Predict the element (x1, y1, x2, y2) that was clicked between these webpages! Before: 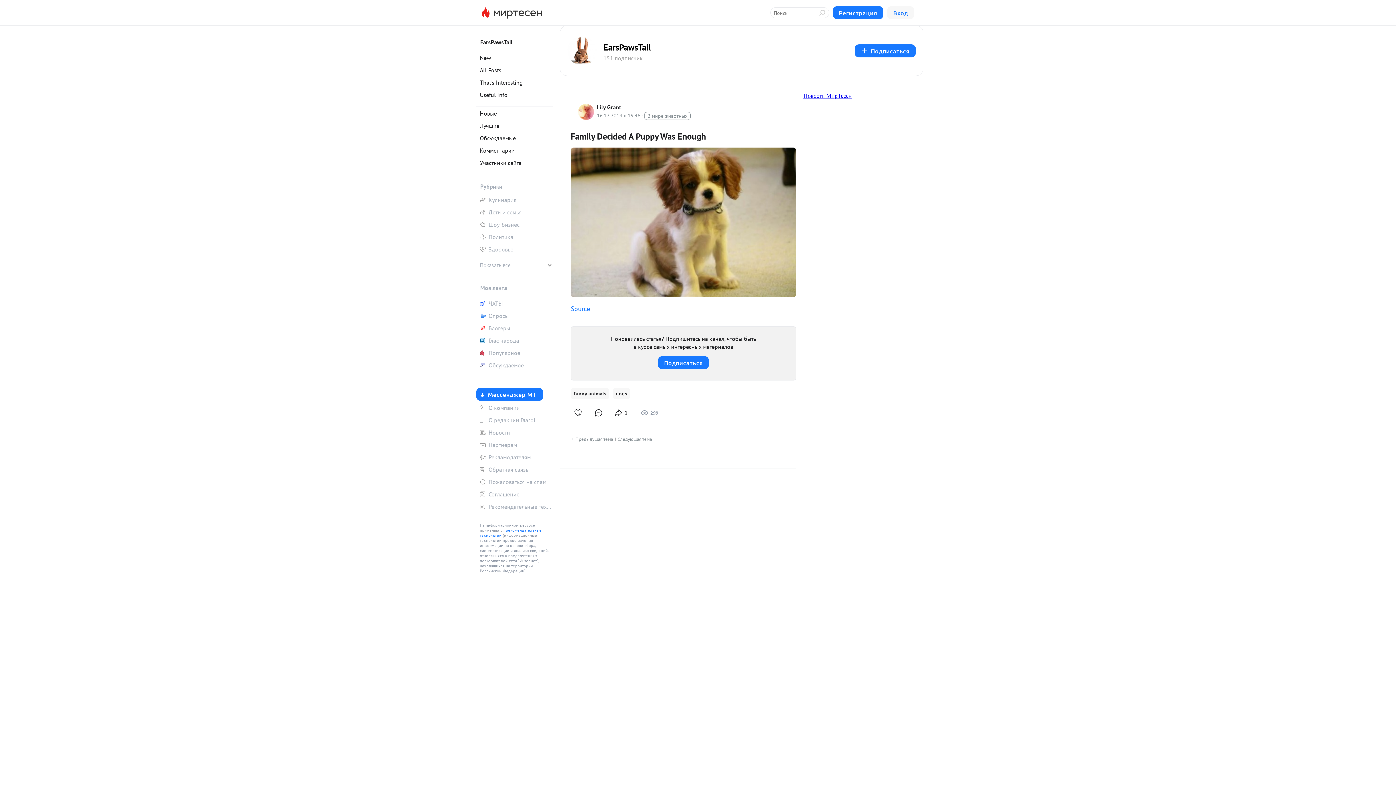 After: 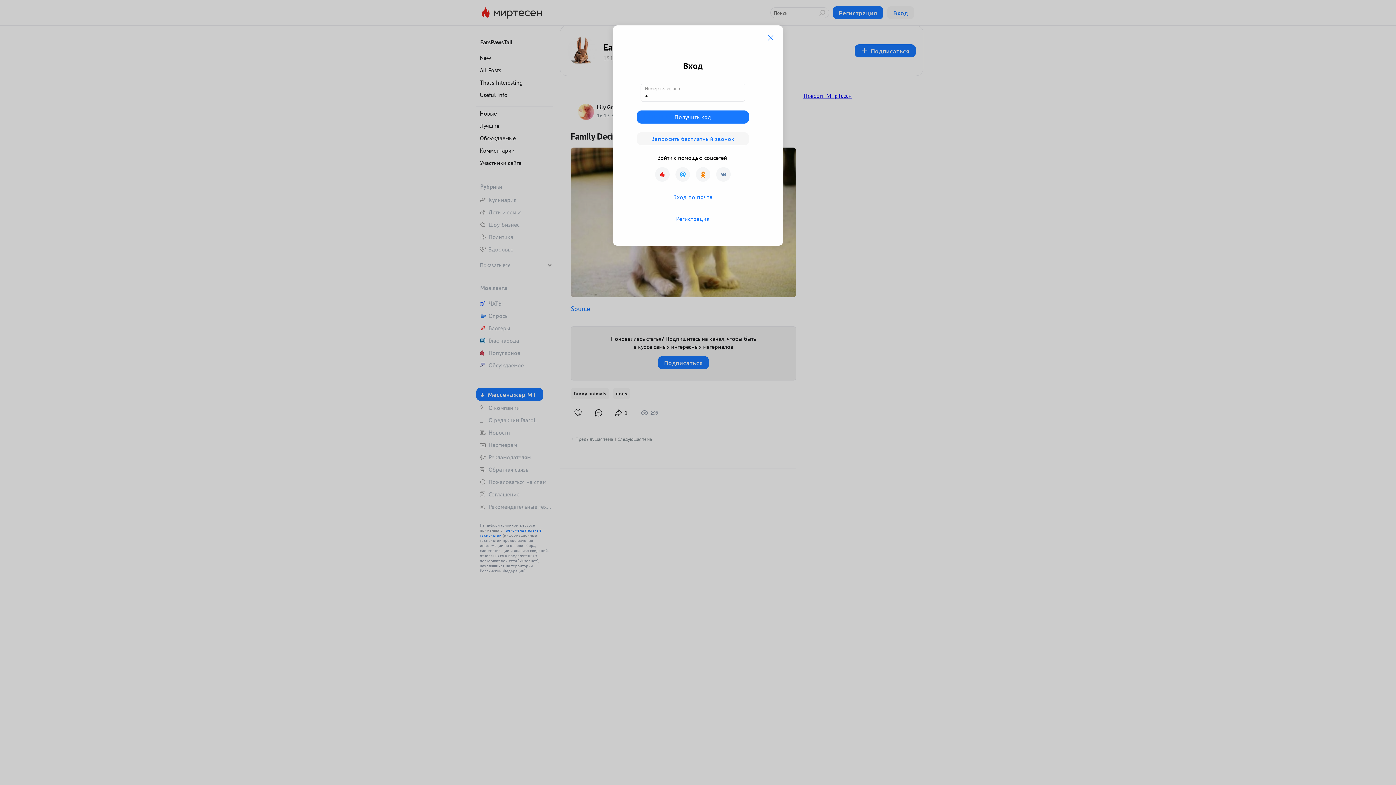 Action: bbox: (476, 335, 552, 346) label: Глас народа